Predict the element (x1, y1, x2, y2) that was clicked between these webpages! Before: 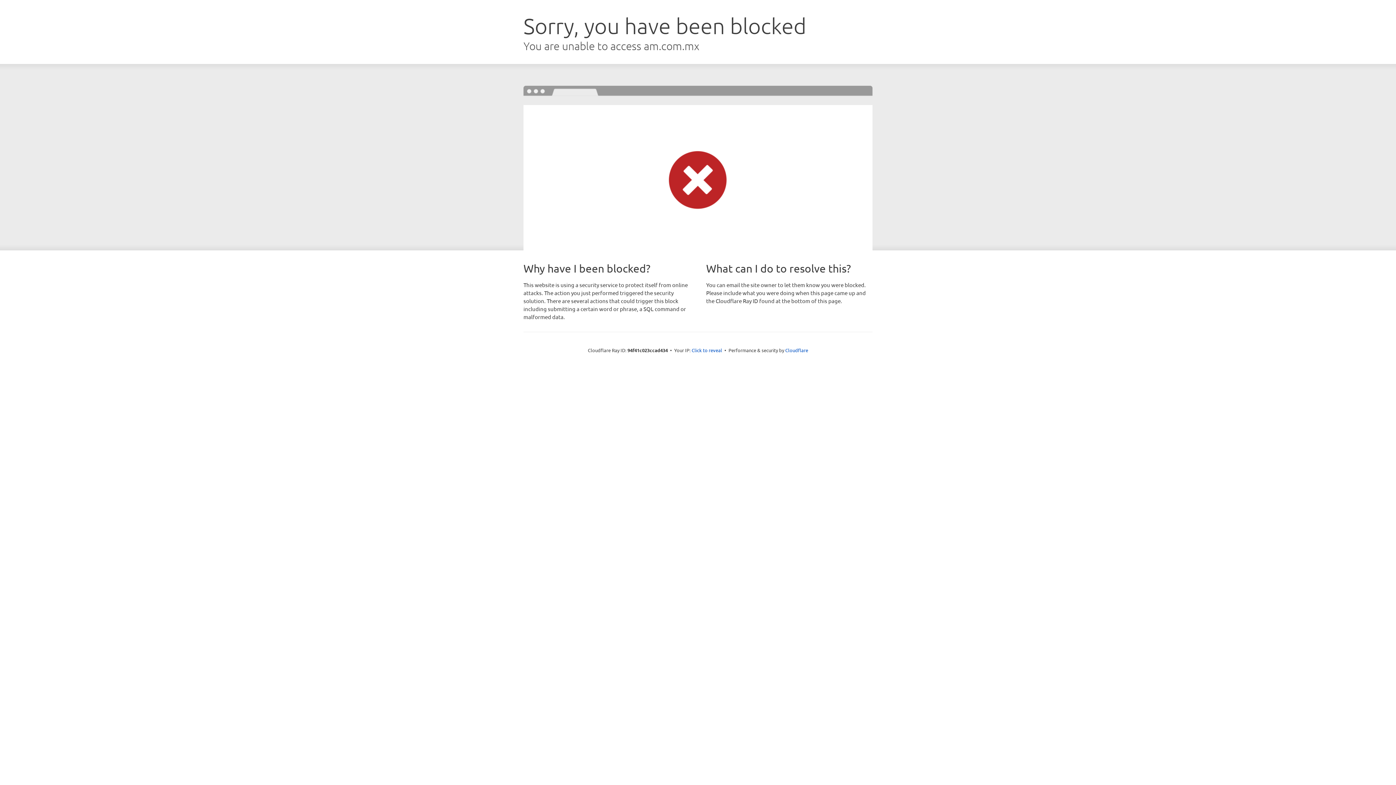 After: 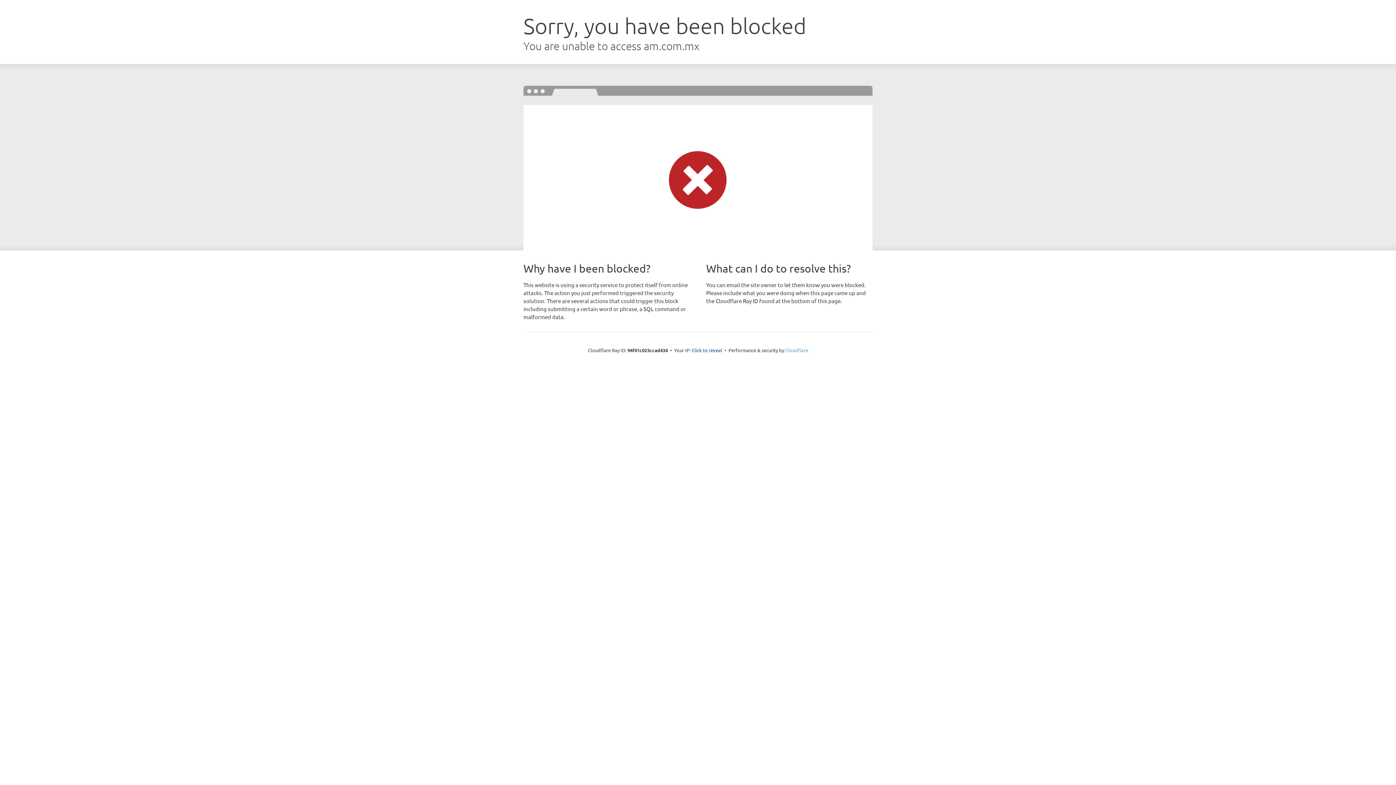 Action: label: Cloudflare bbox: (785, 347, 808, 353)